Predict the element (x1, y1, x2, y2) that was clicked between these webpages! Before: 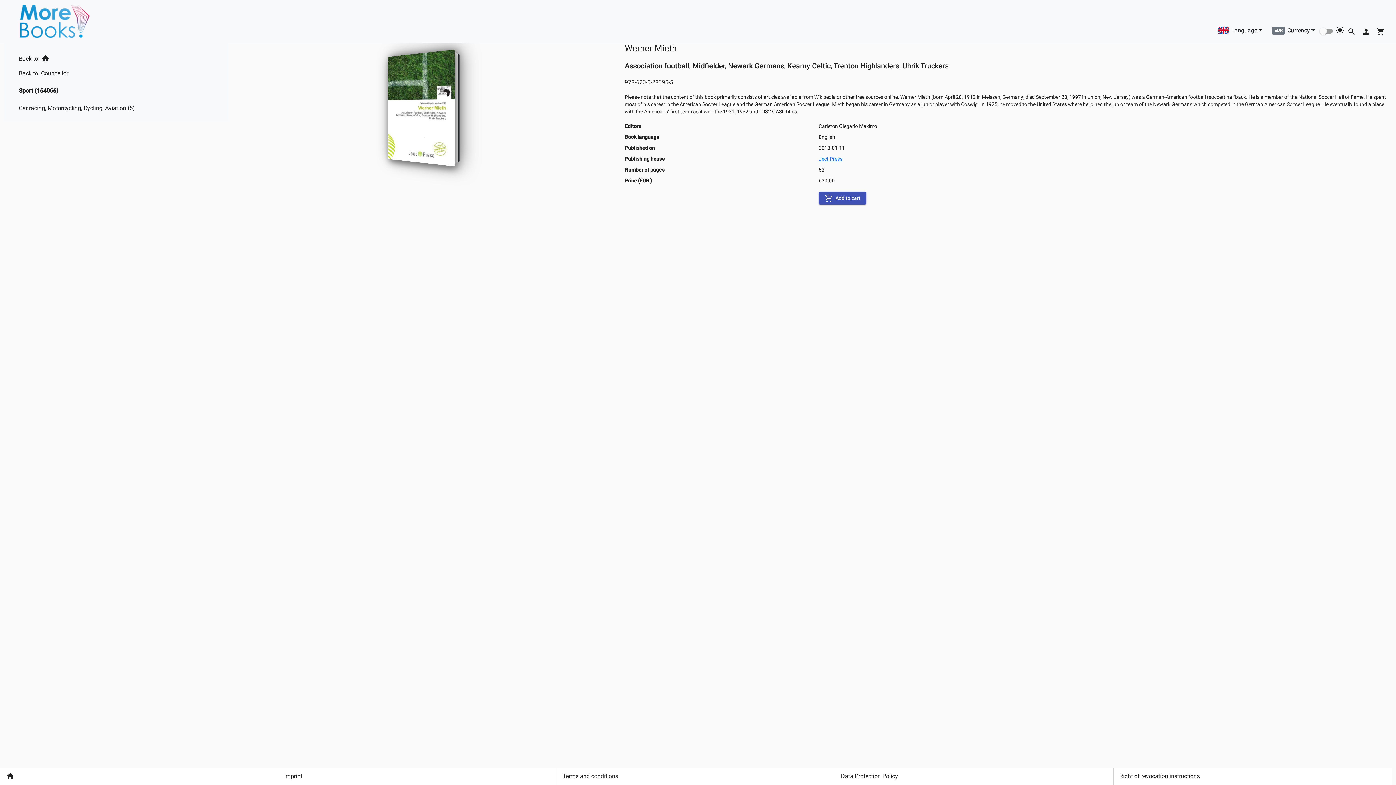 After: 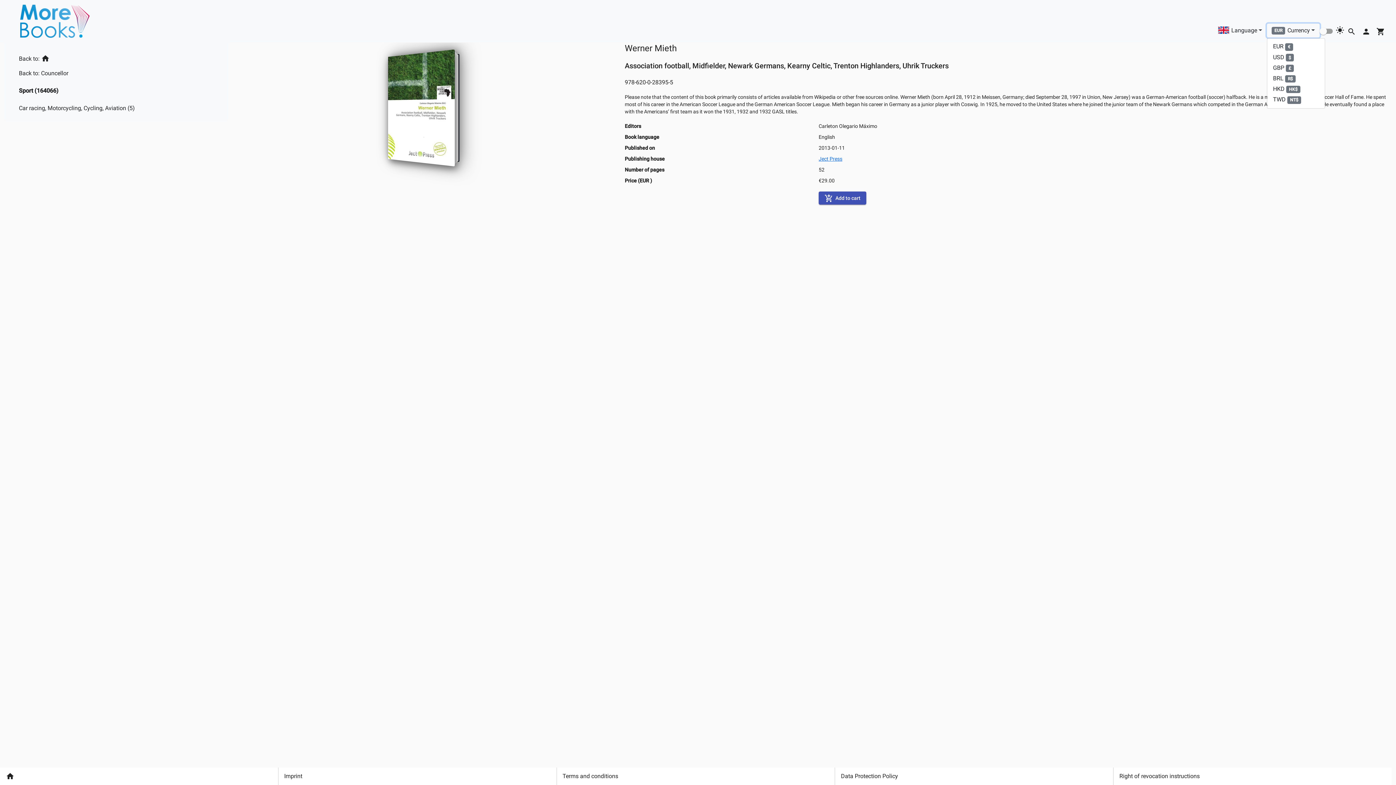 Action: label: EURCurrency bbox: (1267, 22, 1320, 36)